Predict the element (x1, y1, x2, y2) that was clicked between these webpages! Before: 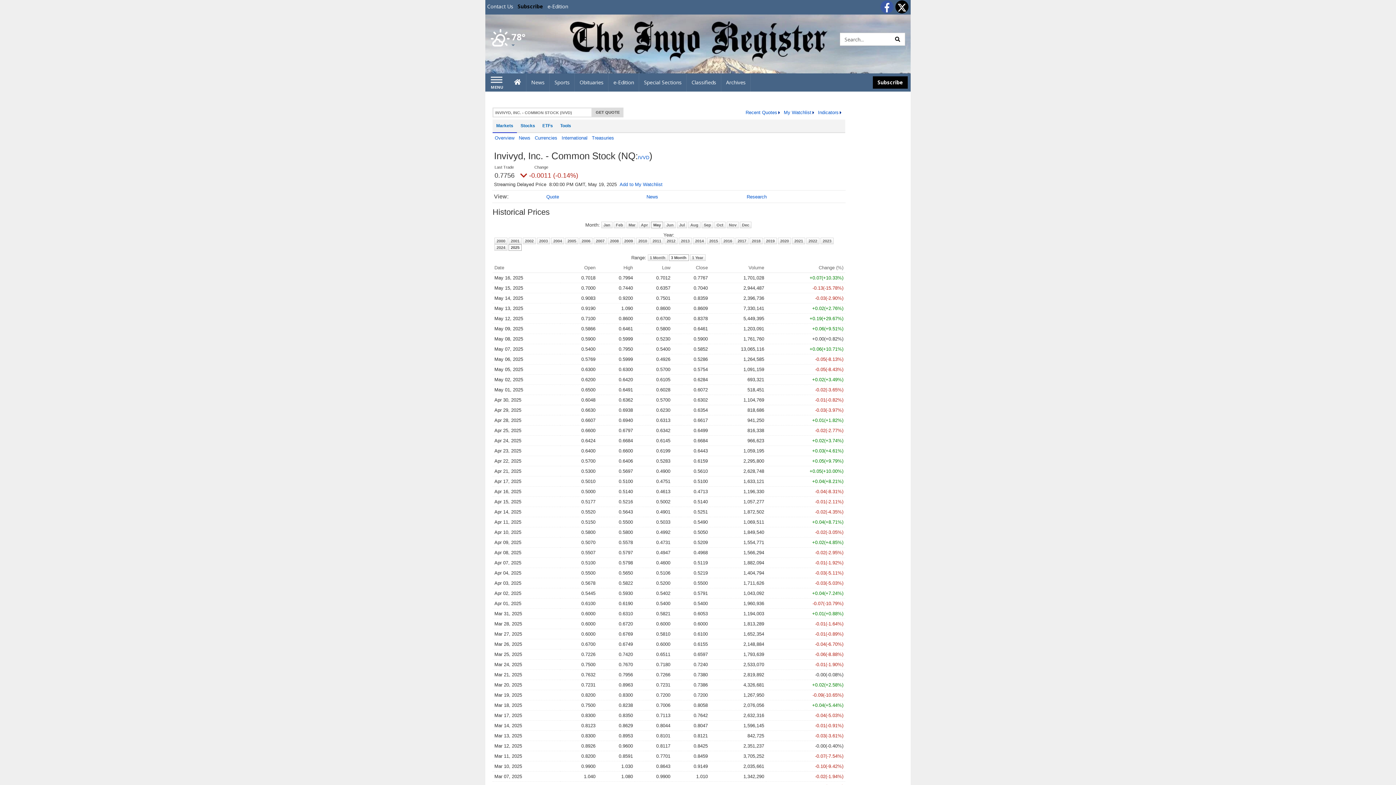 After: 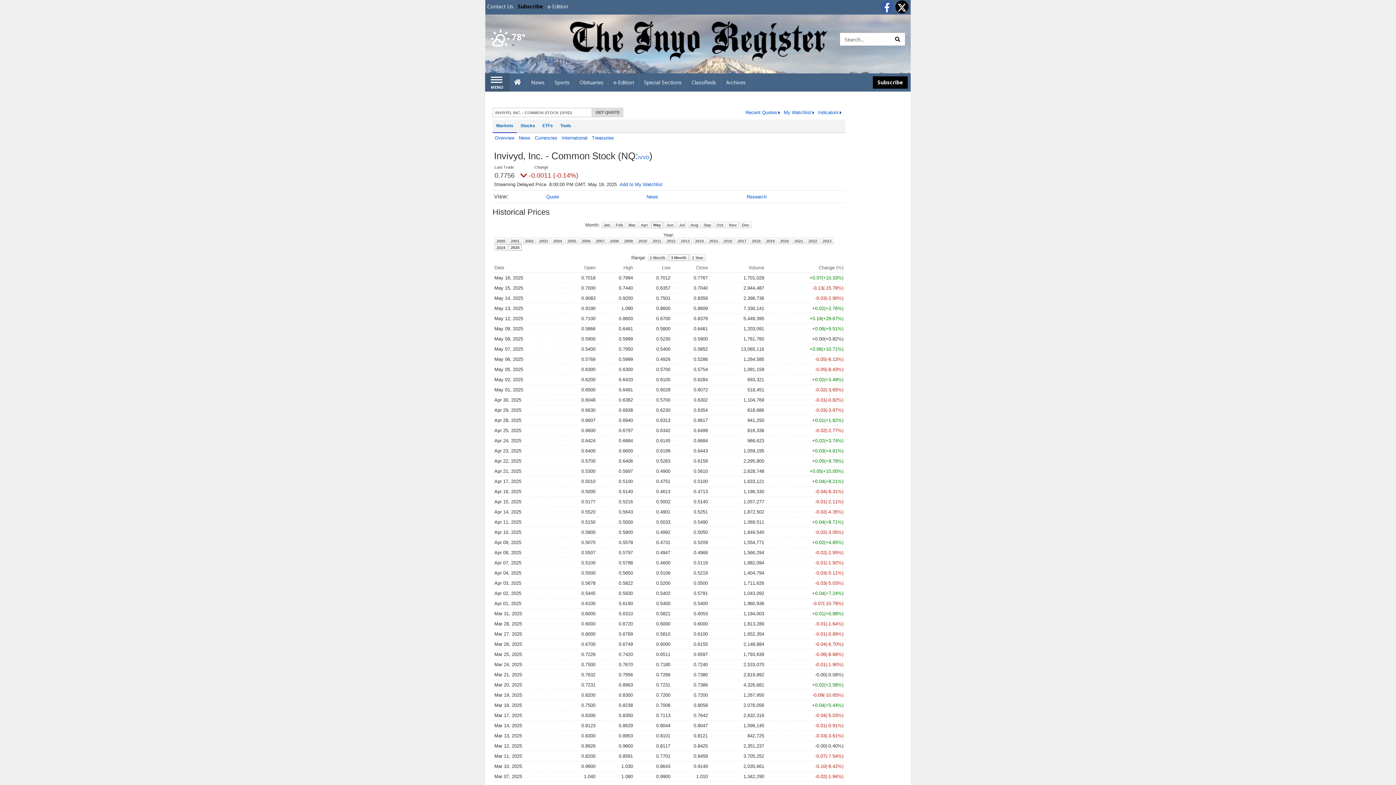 Action: label: Left Main Menu bbox: (485, 73, 509, 91)